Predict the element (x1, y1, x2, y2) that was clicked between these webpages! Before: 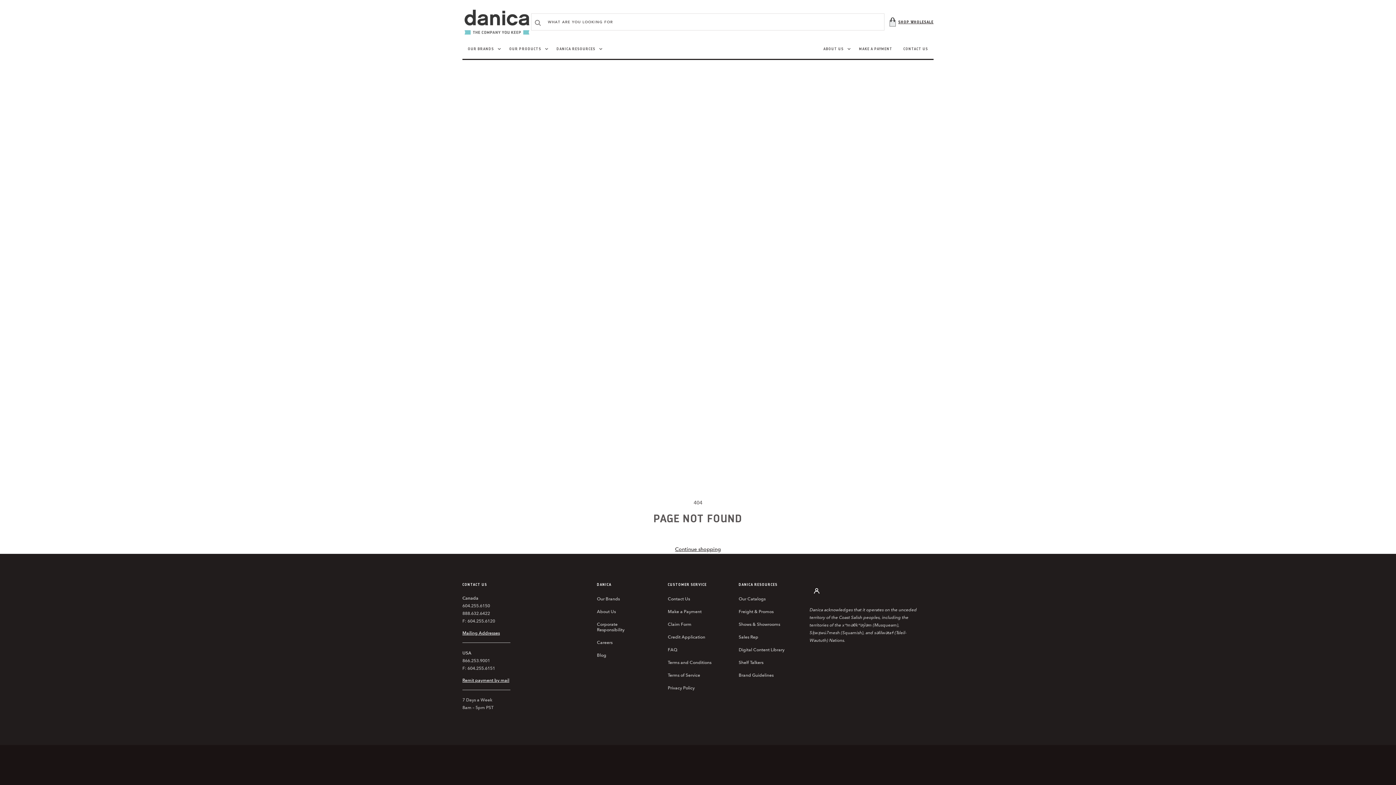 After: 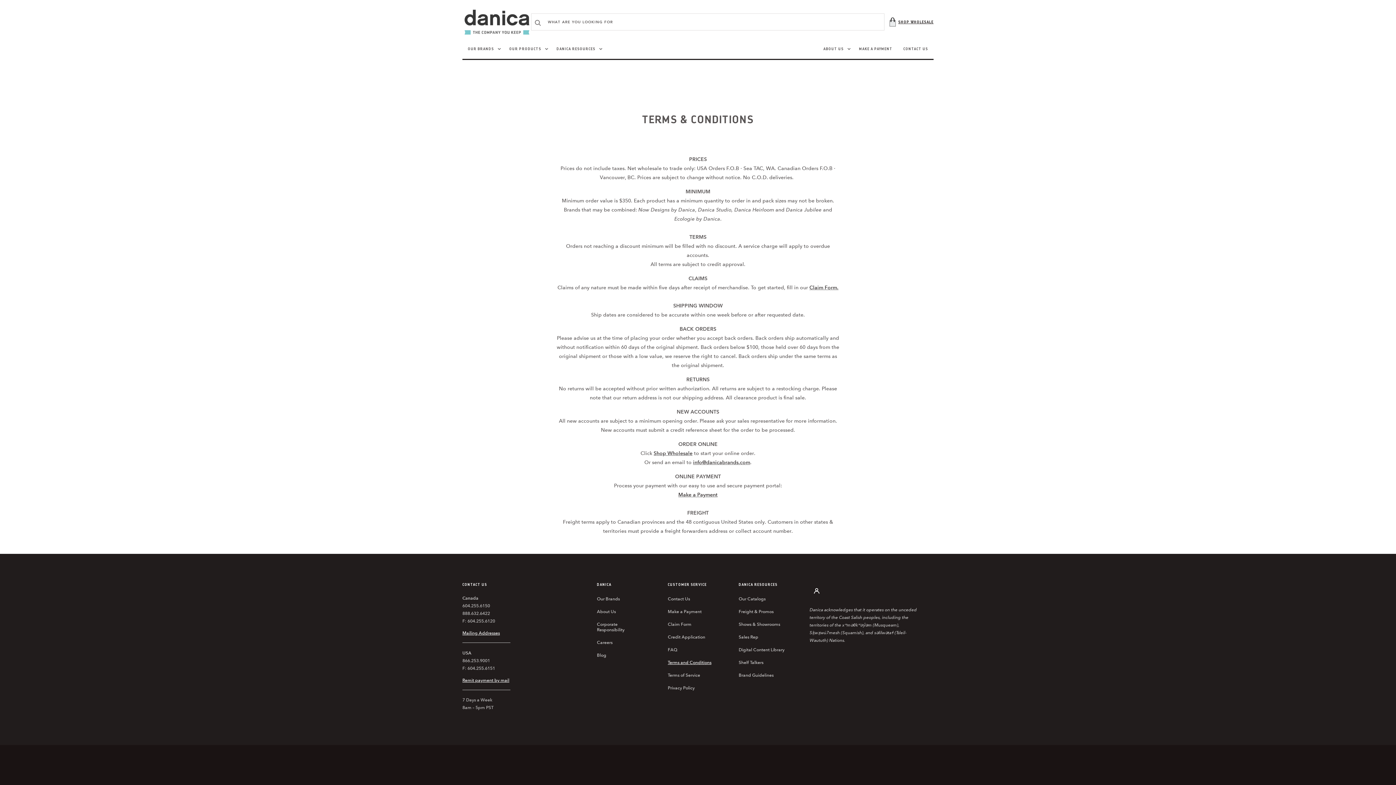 Action: bbox: (668, 656, 711, 669) label: Terms and Conditions